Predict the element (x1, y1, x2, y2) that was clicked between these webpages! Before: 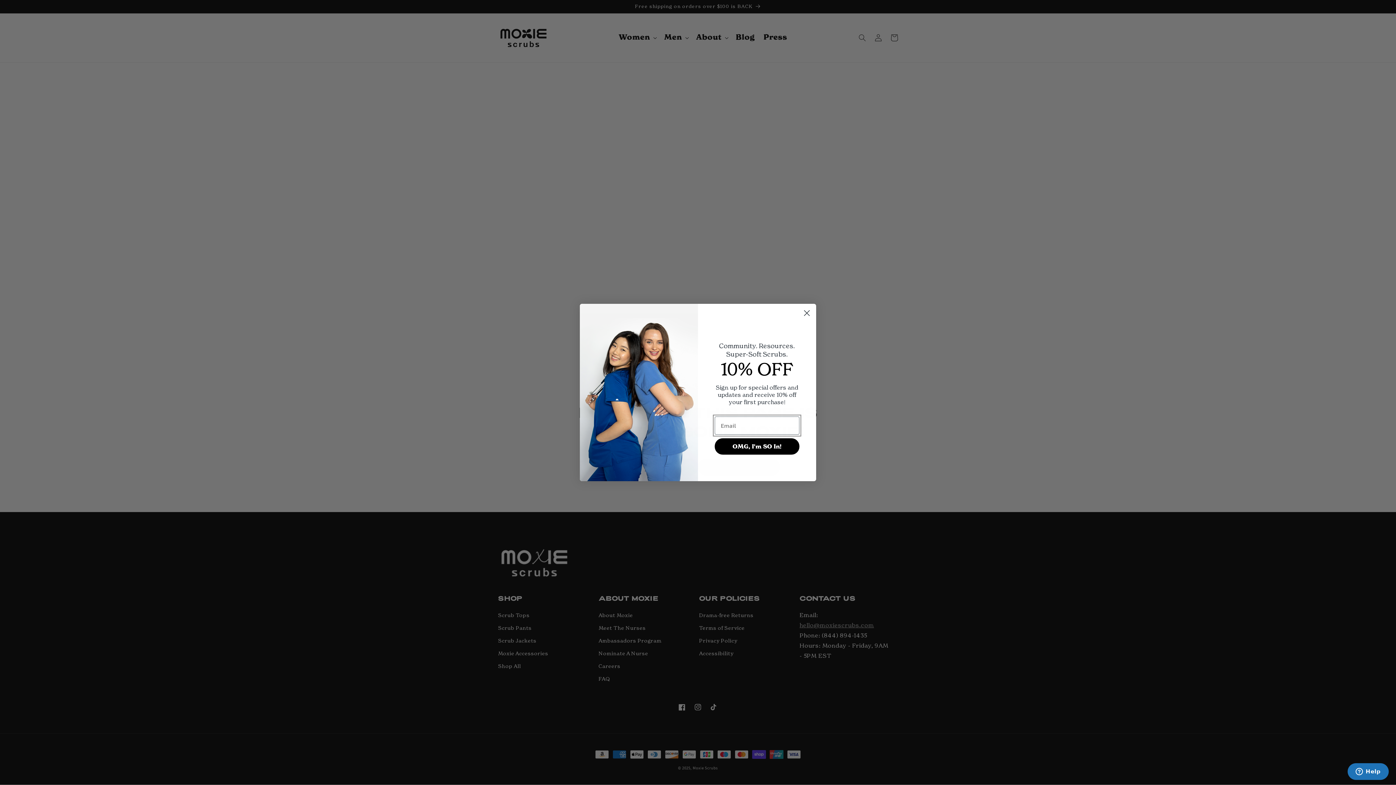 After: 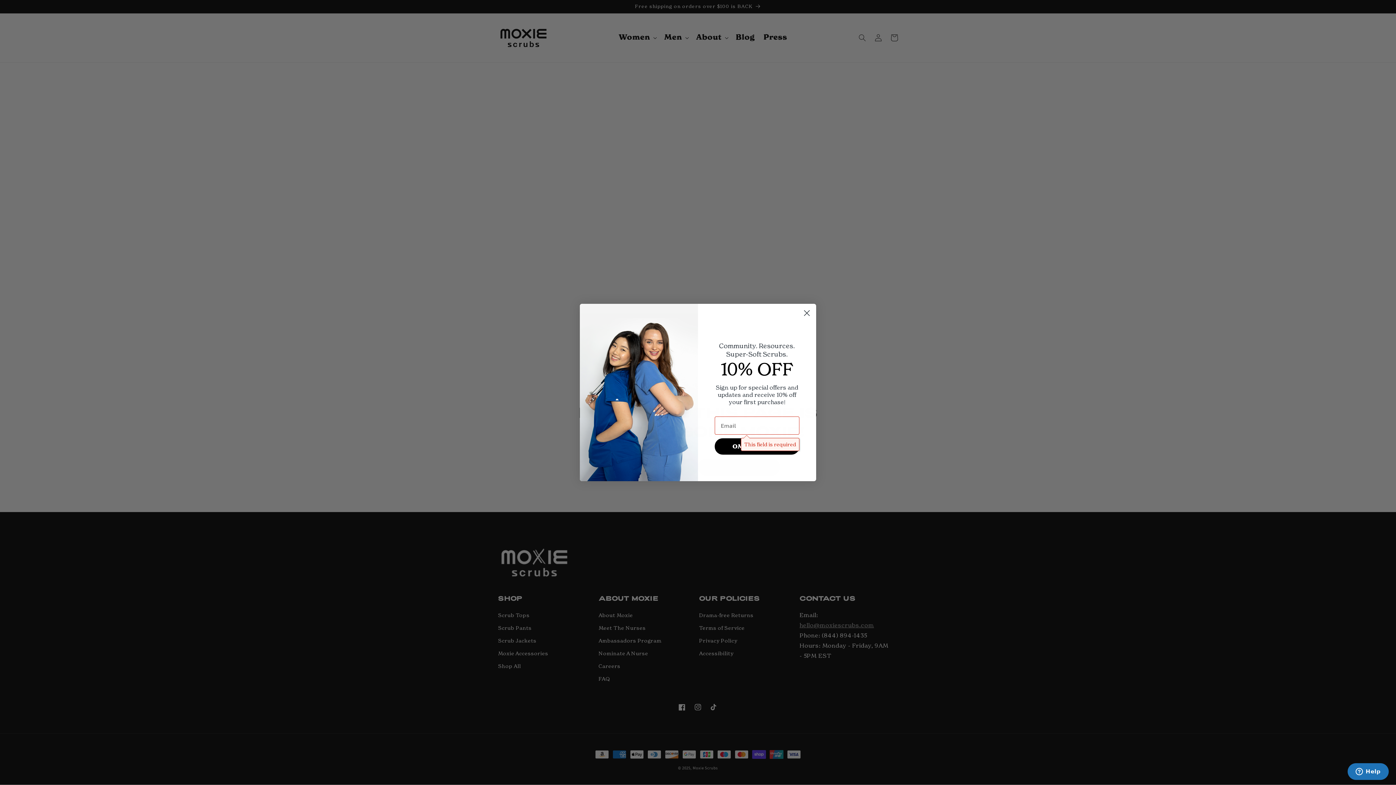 Action: label: OMG, I'm SO In! bbox: (714, 438, 799, 454)